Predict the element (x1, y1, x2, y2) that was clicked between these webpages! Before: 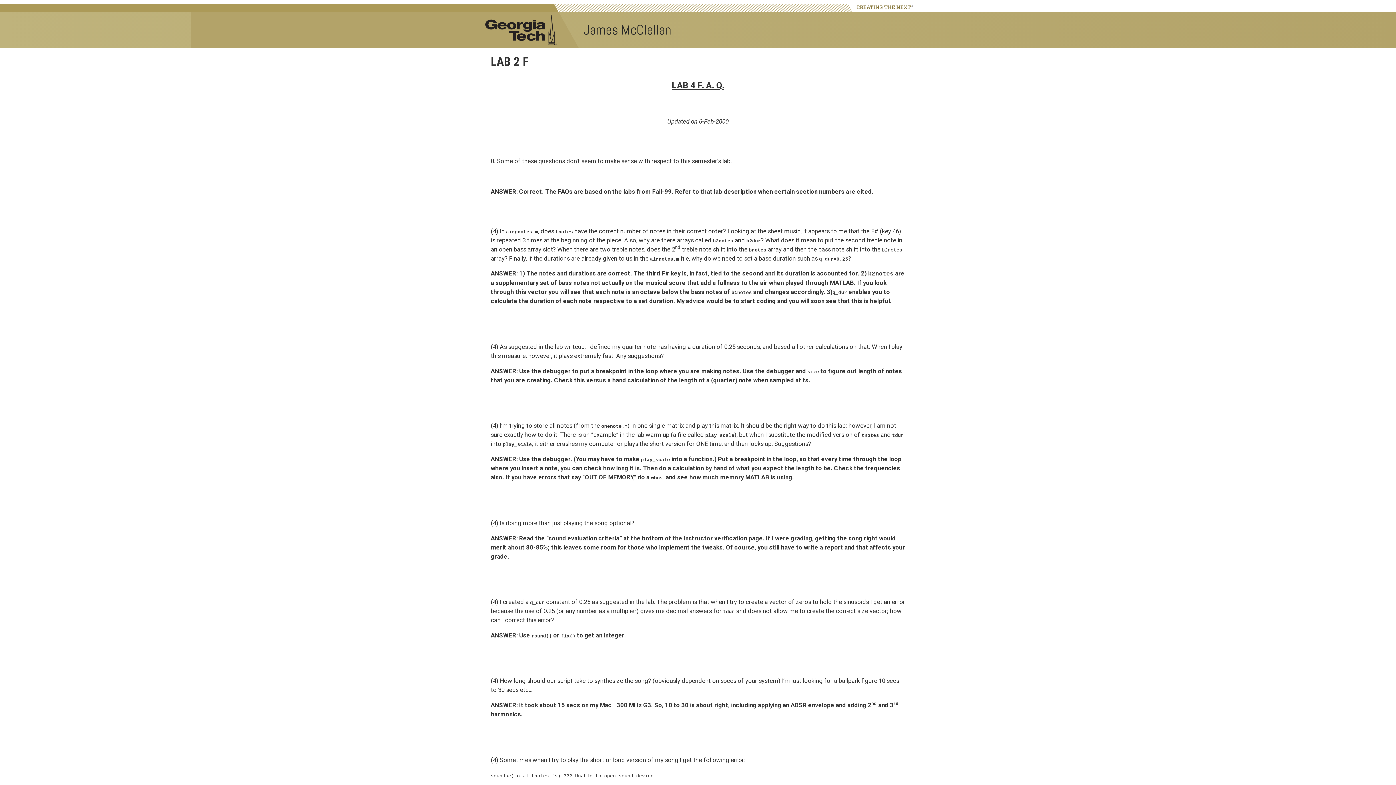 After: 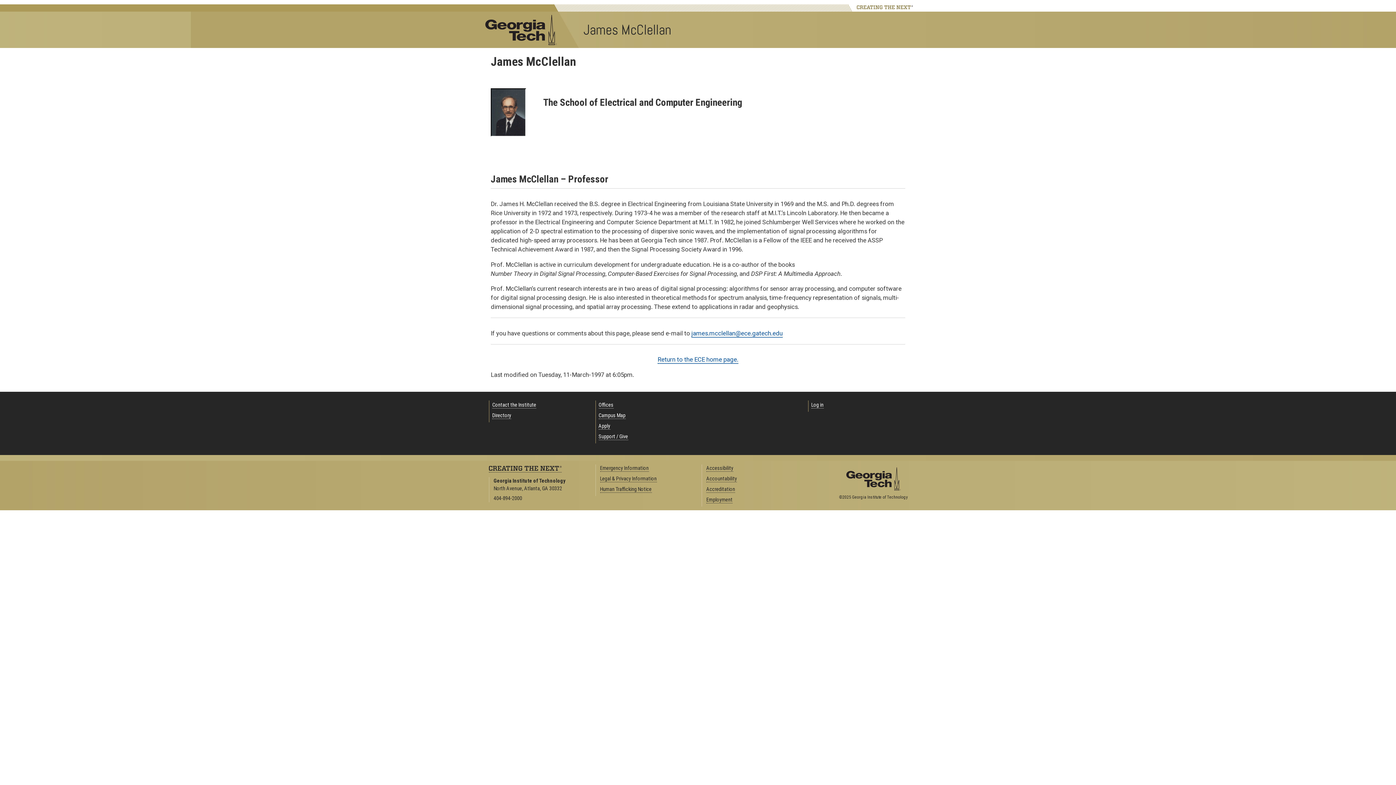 Action: bbox: (583, 21, 671, 38) label: James McClellan